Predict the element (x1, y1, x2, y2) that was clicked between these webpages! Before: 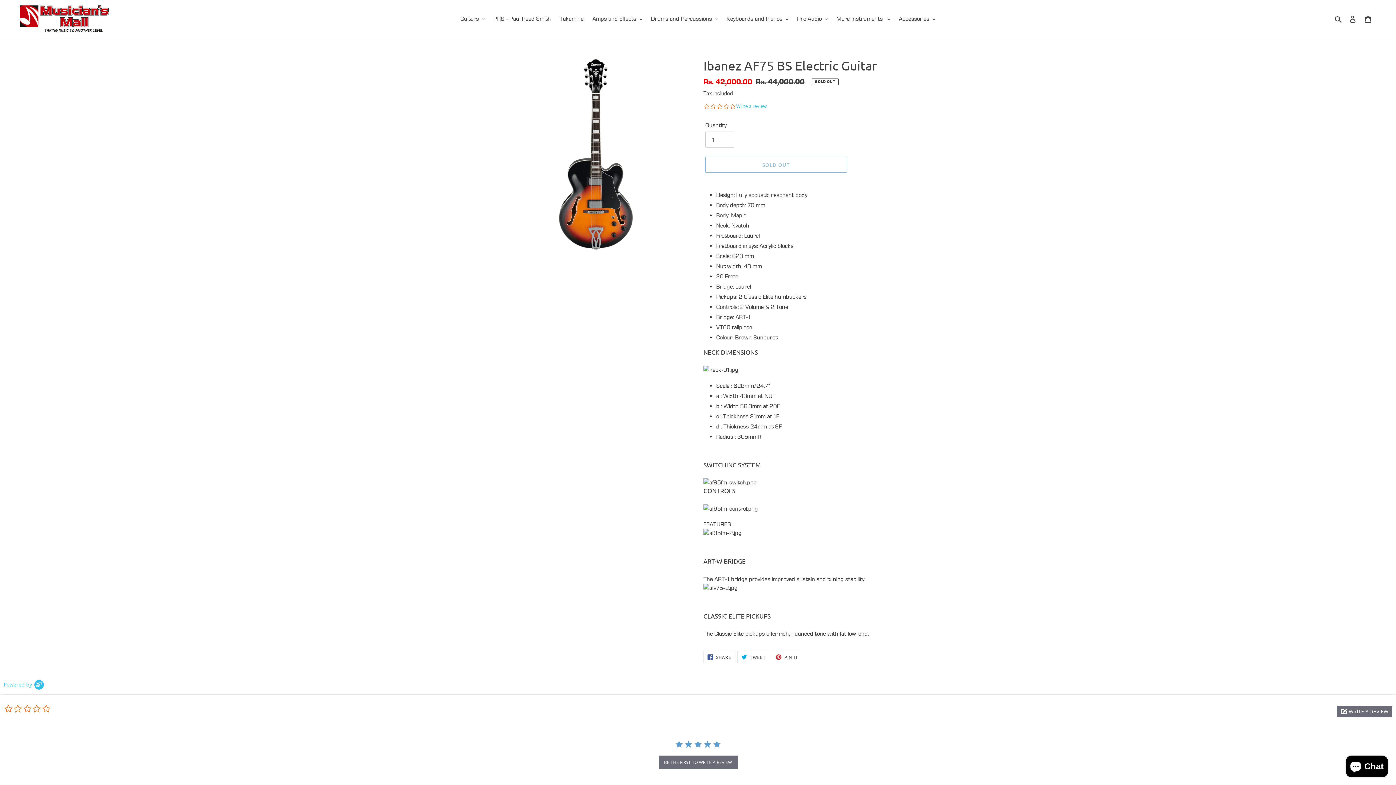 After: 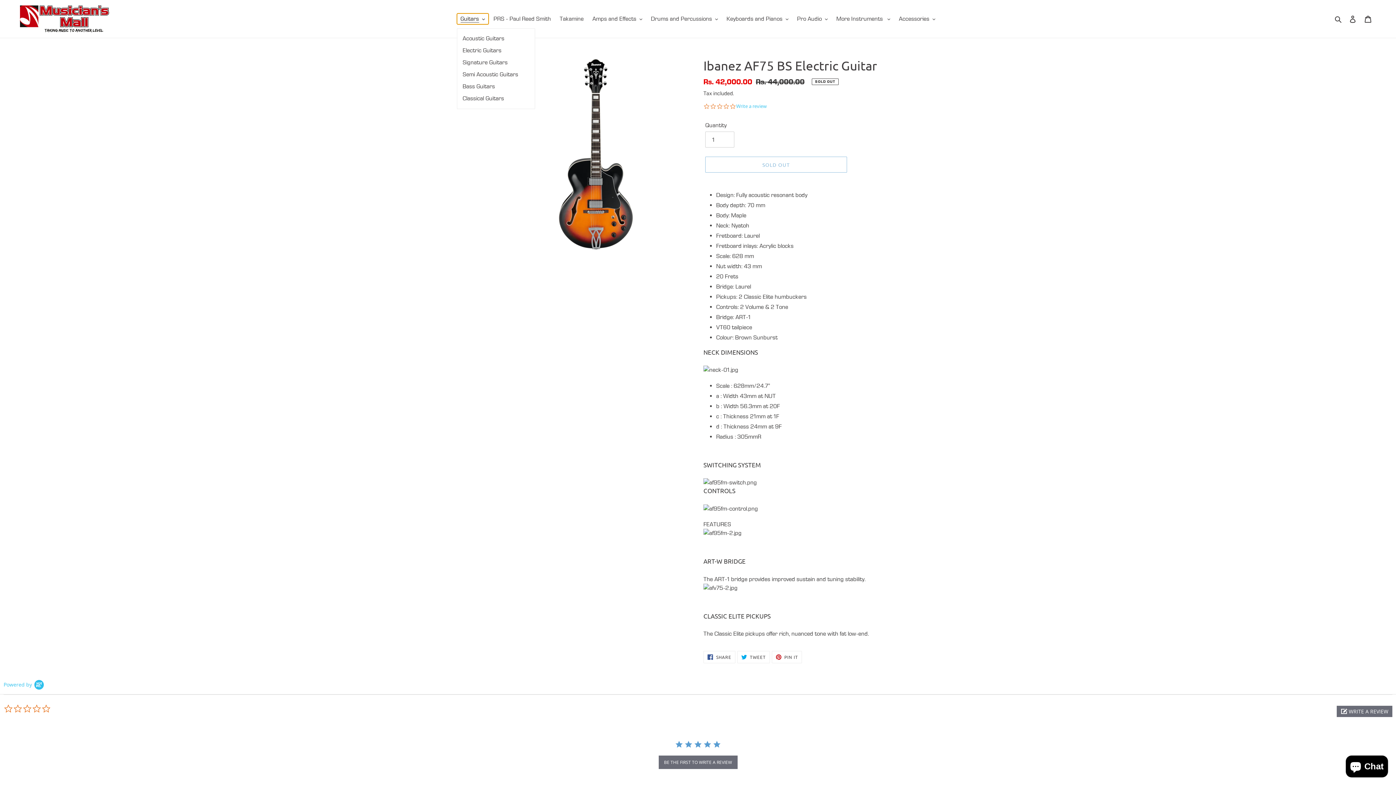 Action: label: Guitars bbox: (456, 13, 488, 24)